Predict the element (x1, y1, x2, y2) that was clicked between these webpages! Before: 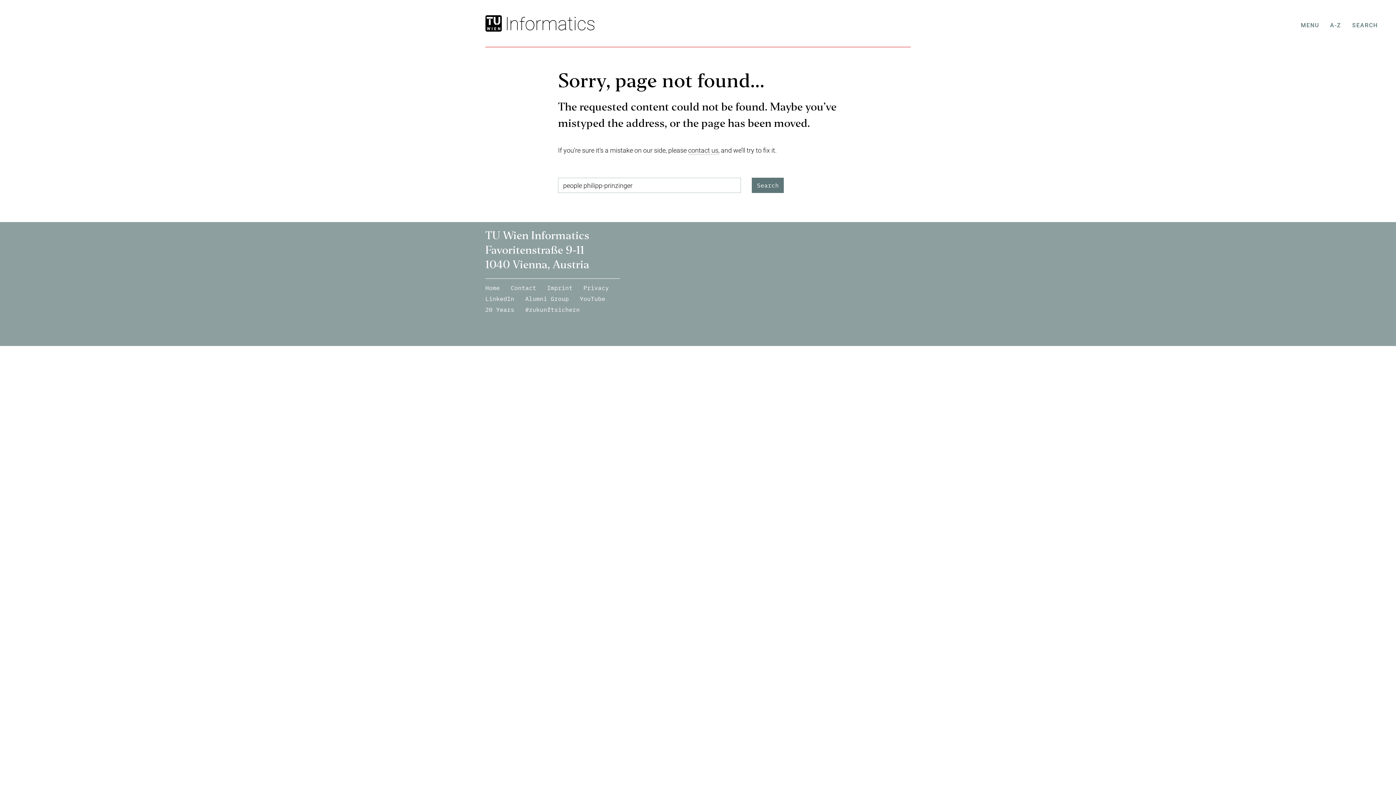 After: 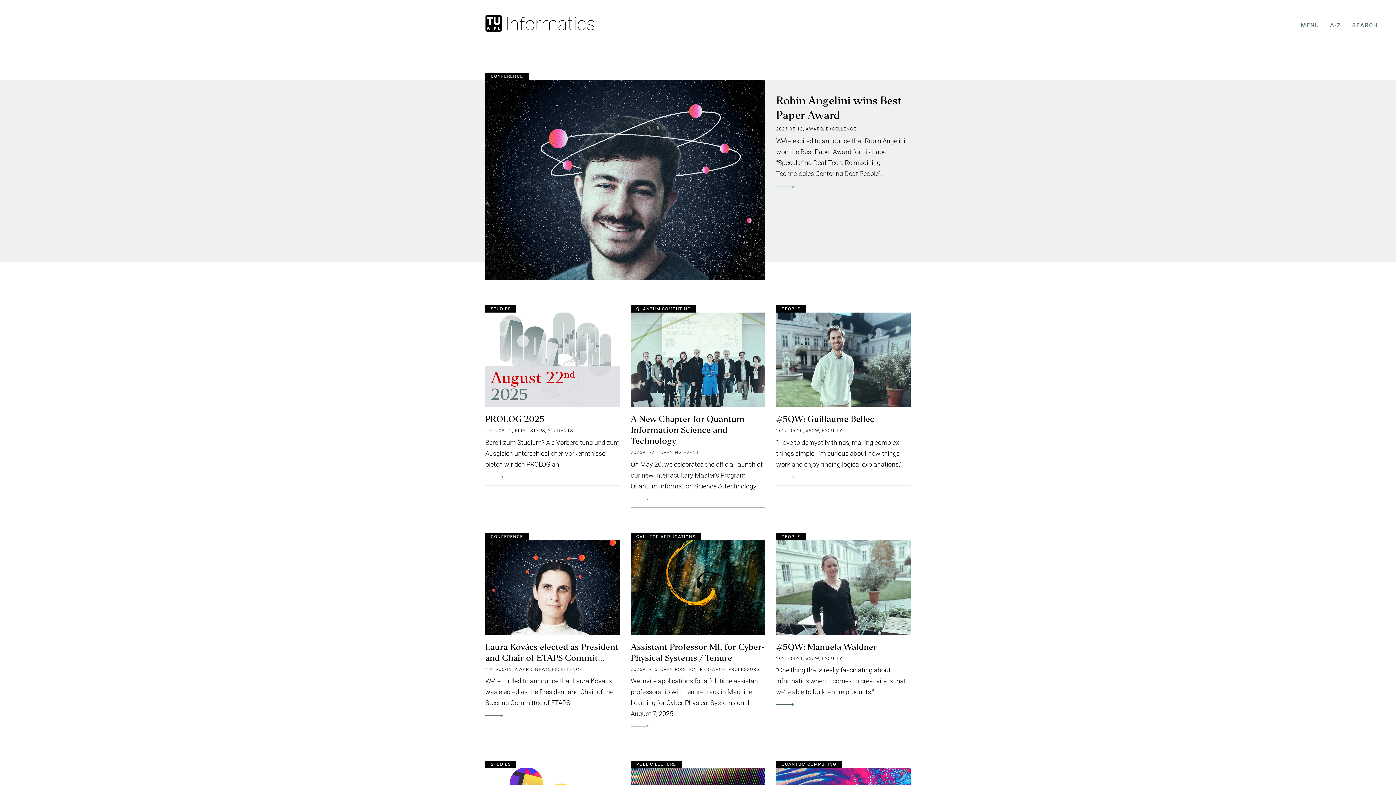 Action: bbox: (504, 15, 594, 31)